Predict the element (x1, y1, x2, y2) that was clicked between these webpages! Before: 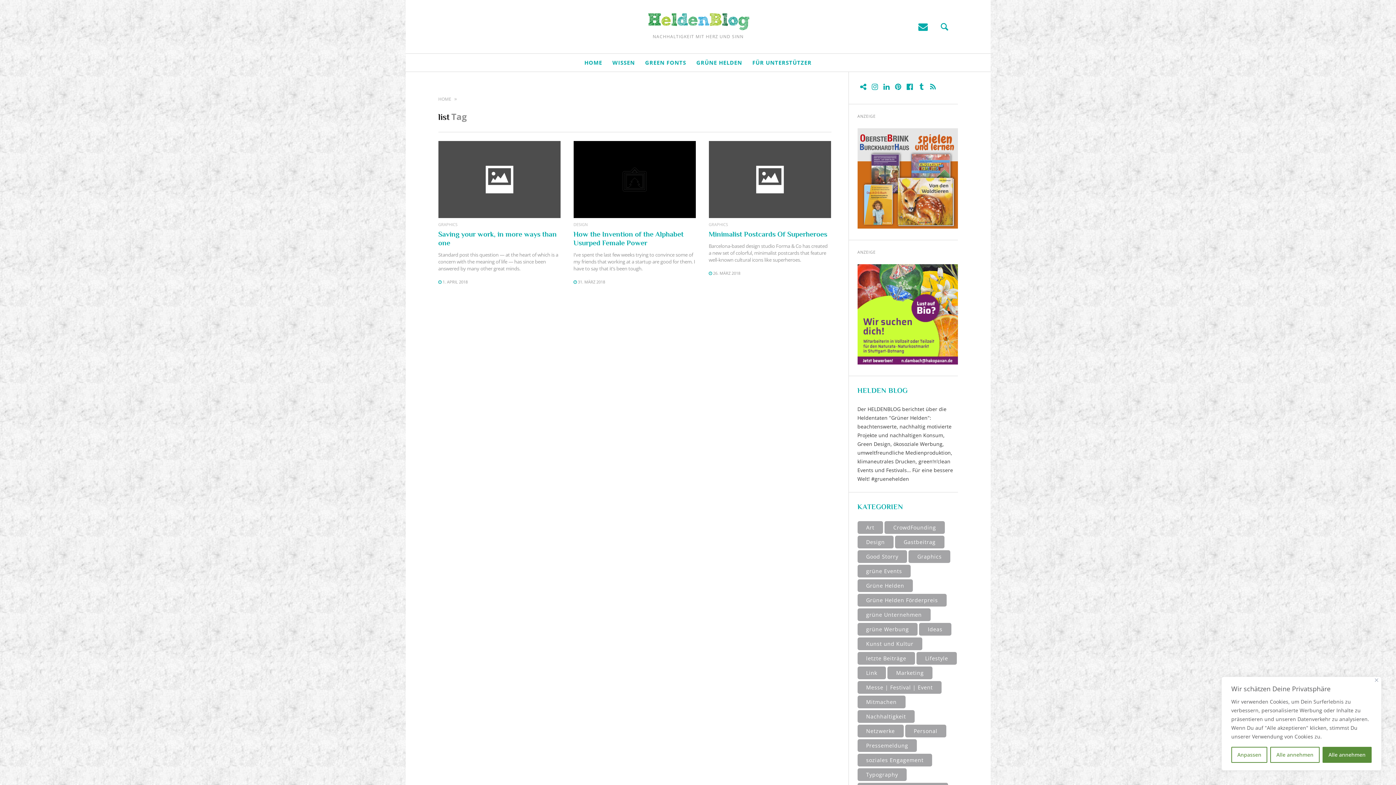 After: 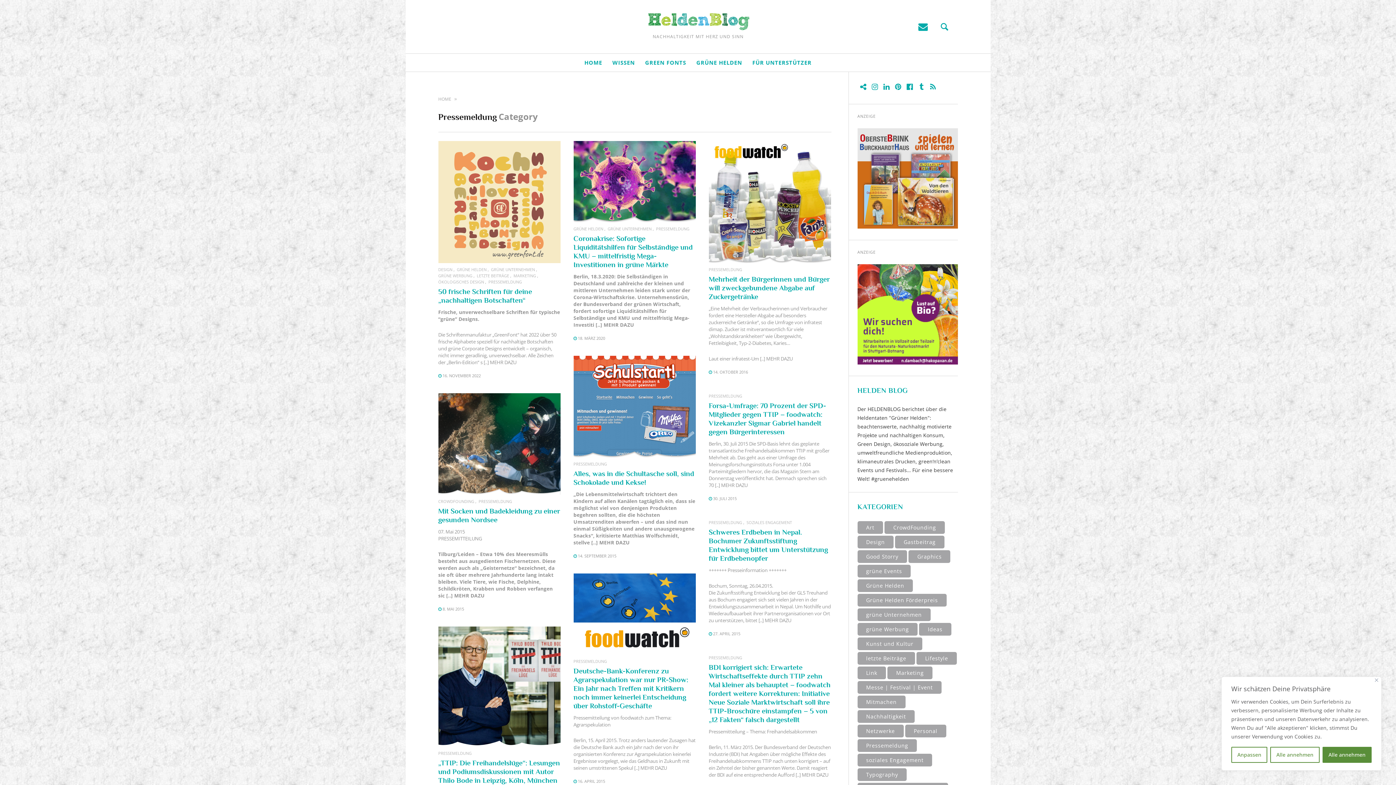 Action: label: Pressemeldung (15 Einträge) bbox: (857, 739, 917, 752)